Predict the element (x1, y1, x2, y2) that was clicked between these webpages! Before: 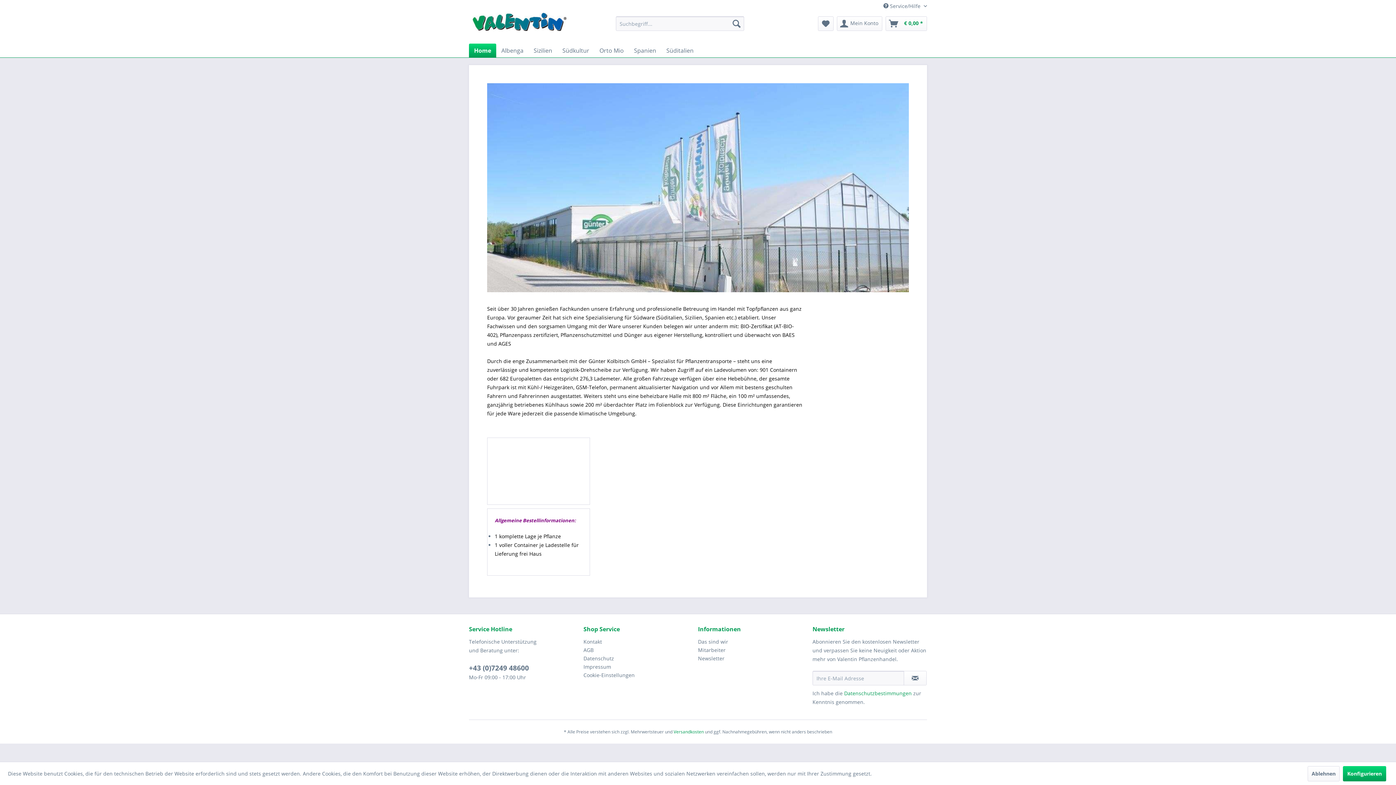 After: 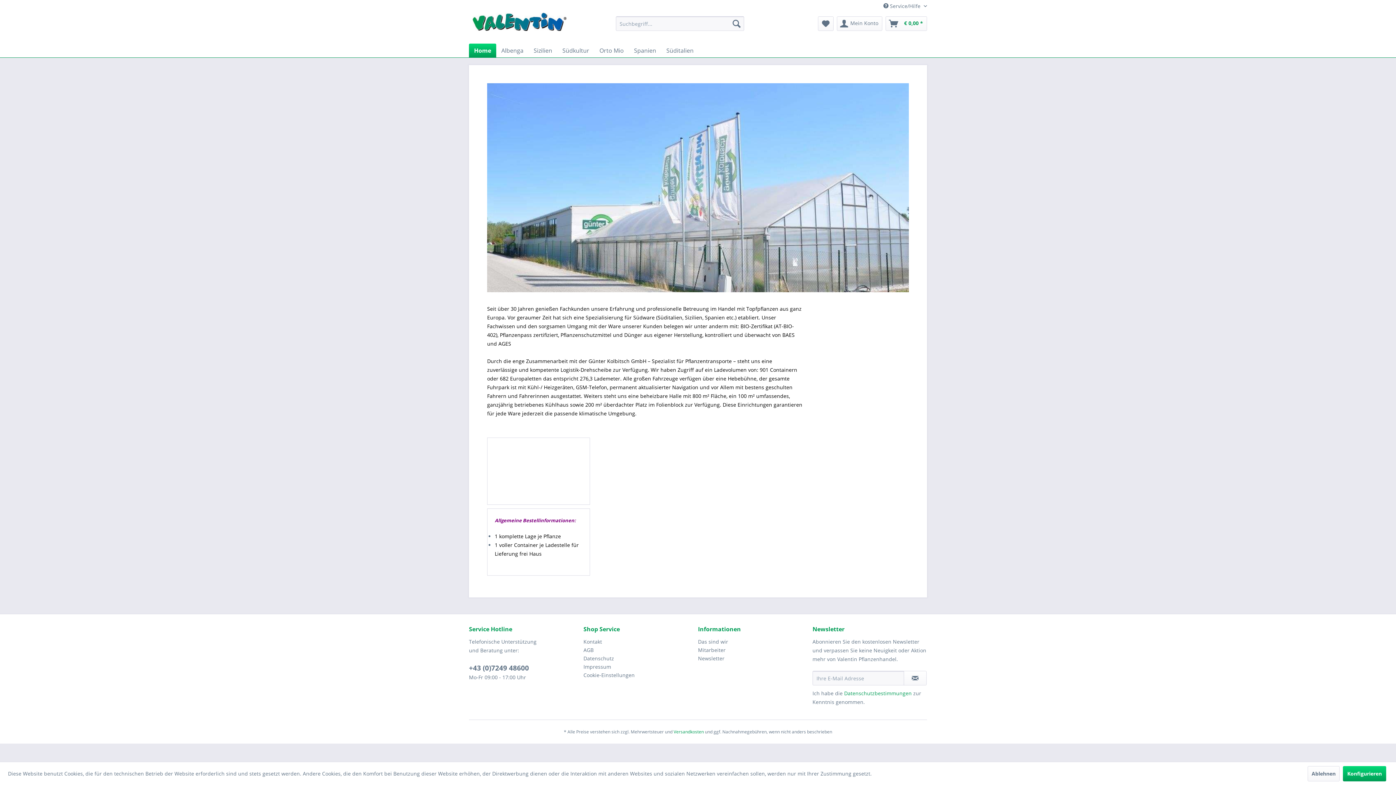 Action: bbox: (469, 43, 496, 57) label: Home